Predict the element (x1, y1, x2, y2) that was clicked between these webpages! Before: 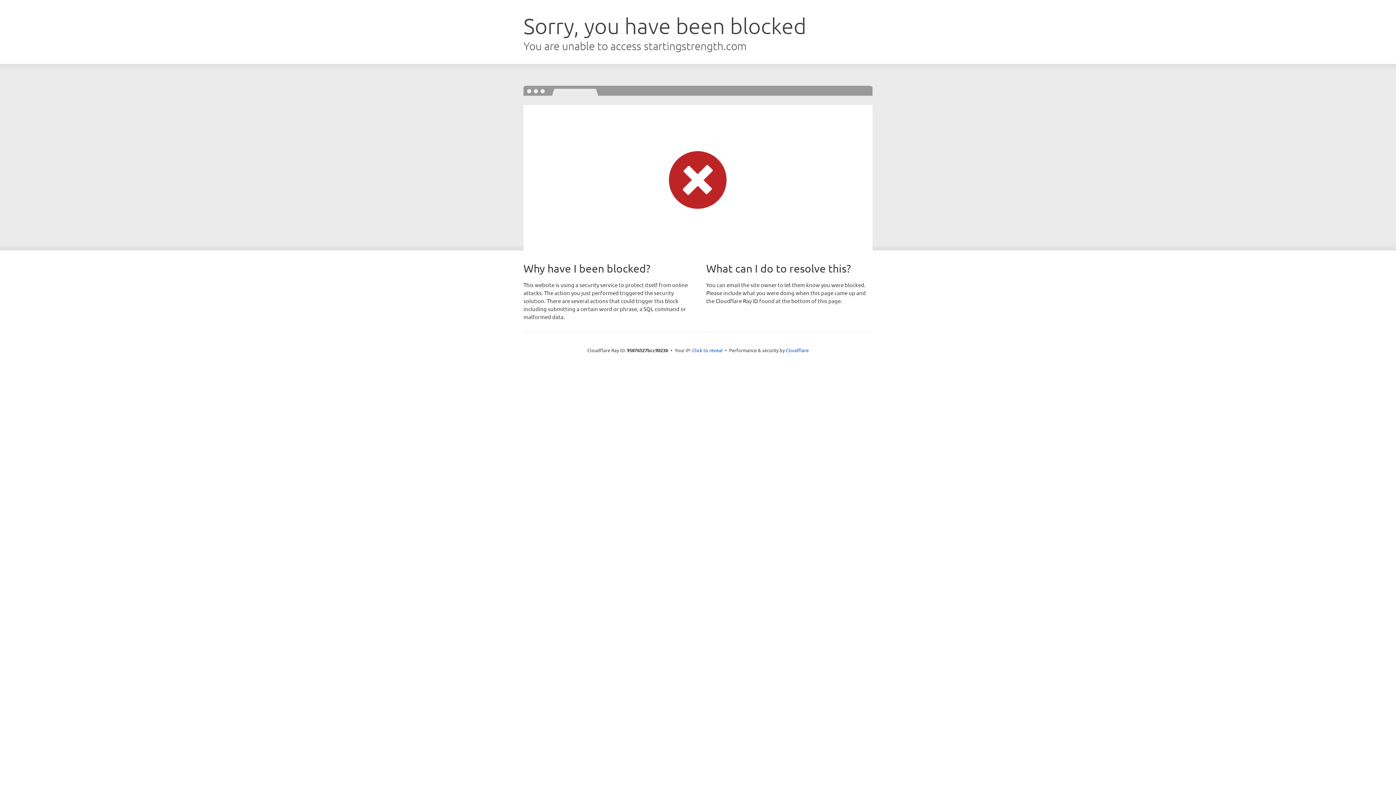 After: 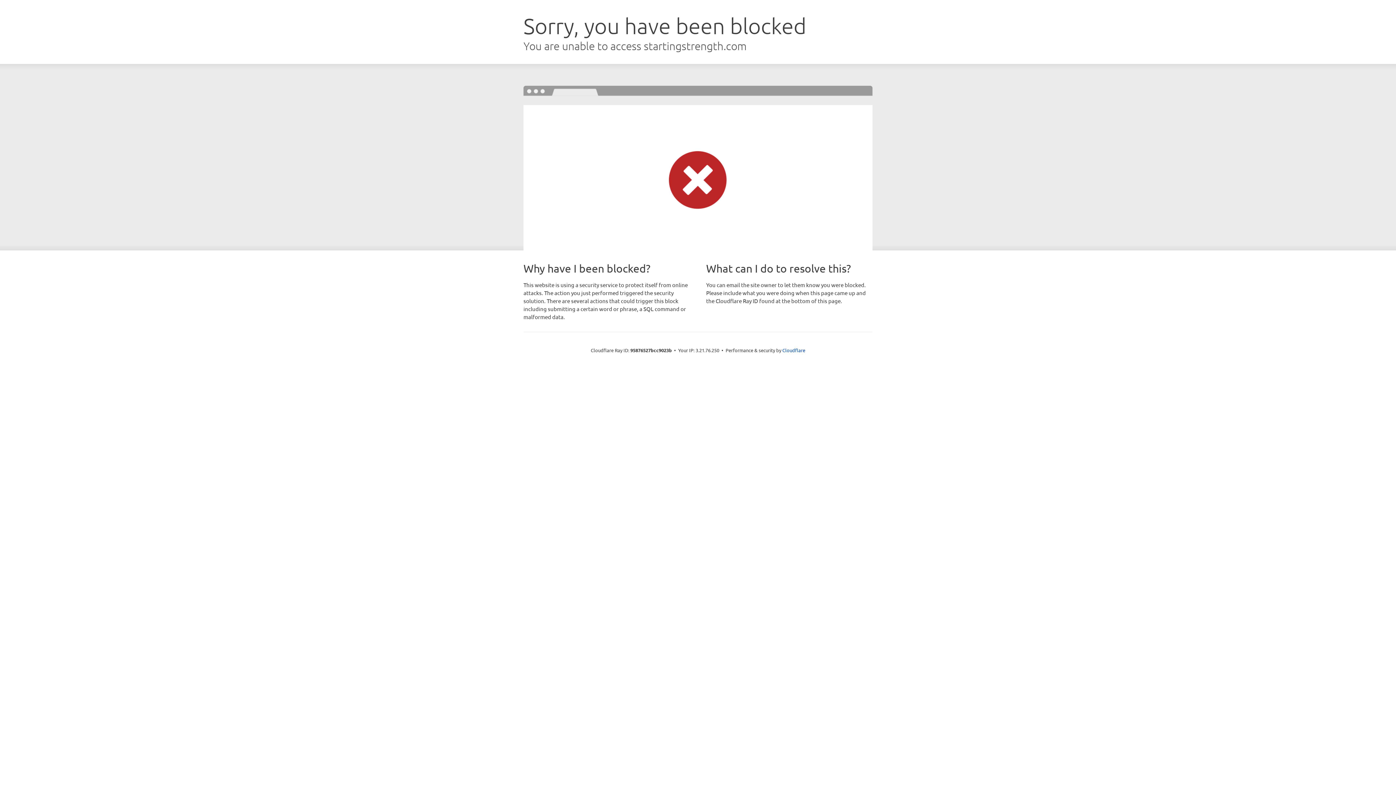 Action: label: Click to reveal bbox: (692, 346, 722, 353)